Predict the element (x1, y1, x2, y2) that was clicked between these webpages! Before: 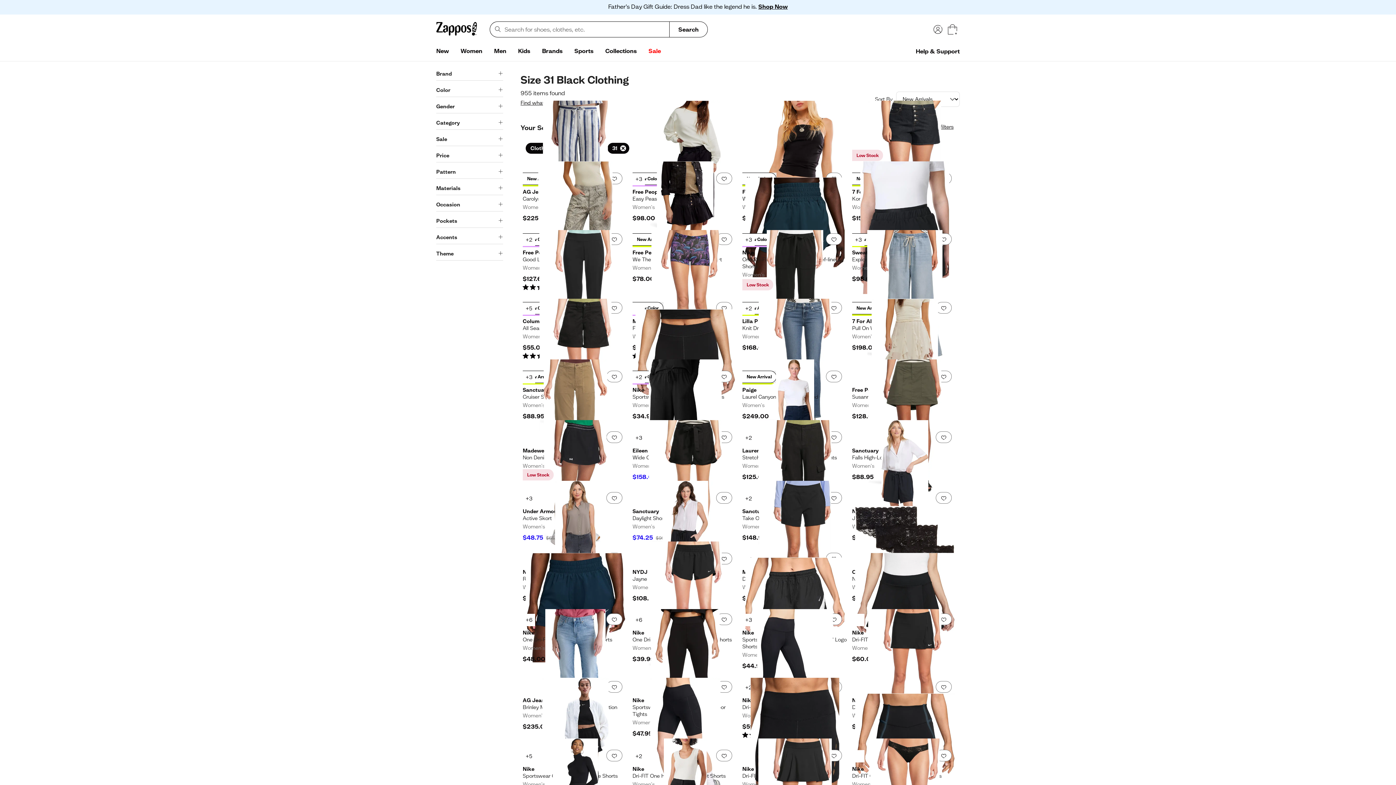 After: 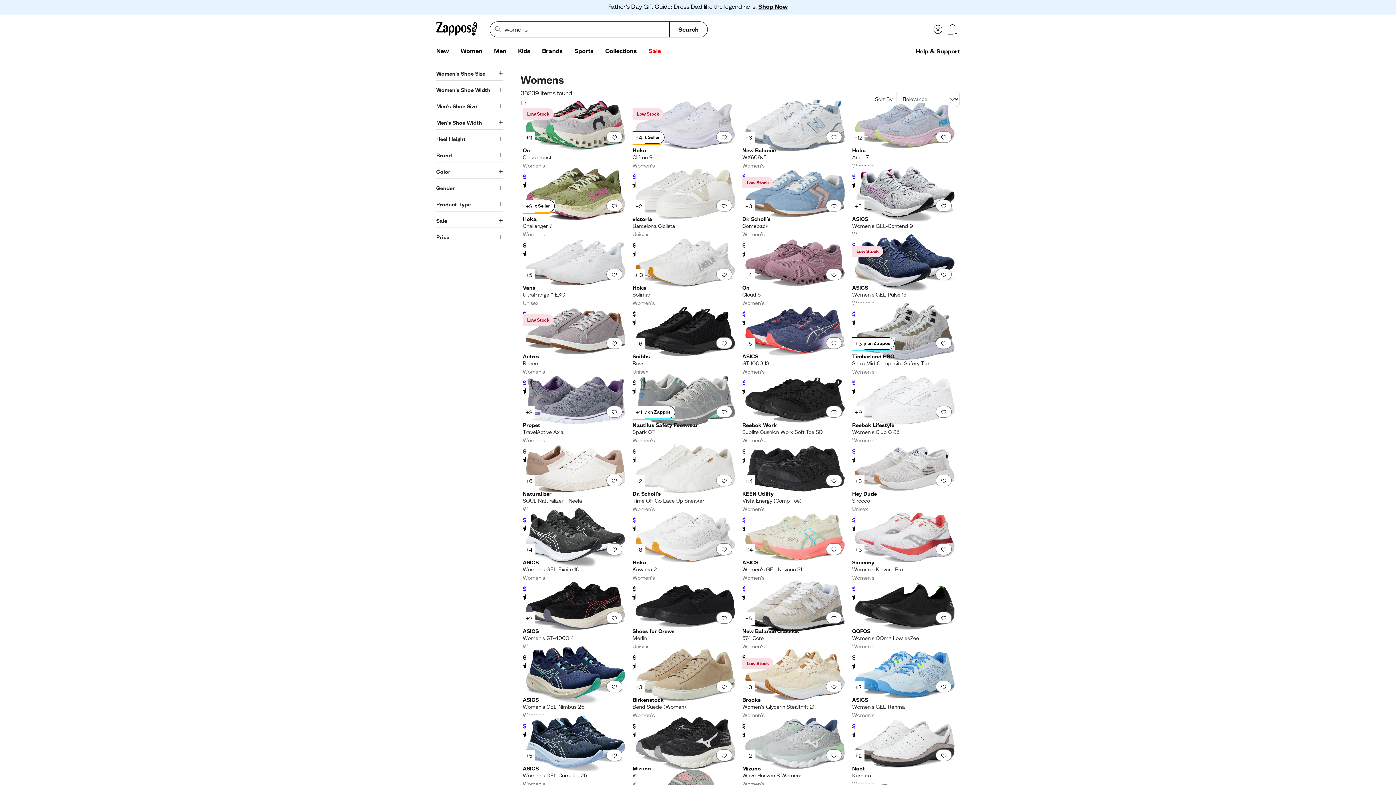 Action: label: Women bbox: (454, 44, 488, 58)